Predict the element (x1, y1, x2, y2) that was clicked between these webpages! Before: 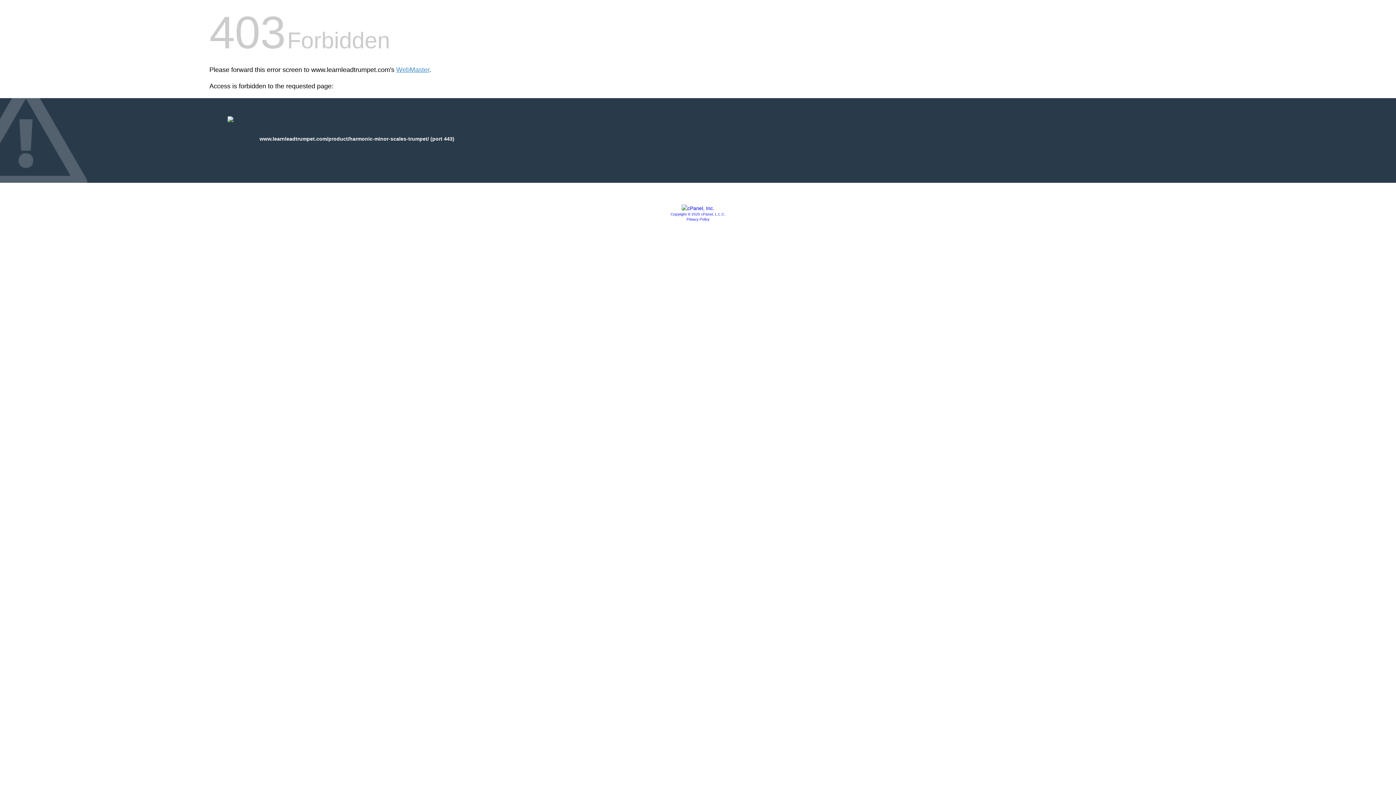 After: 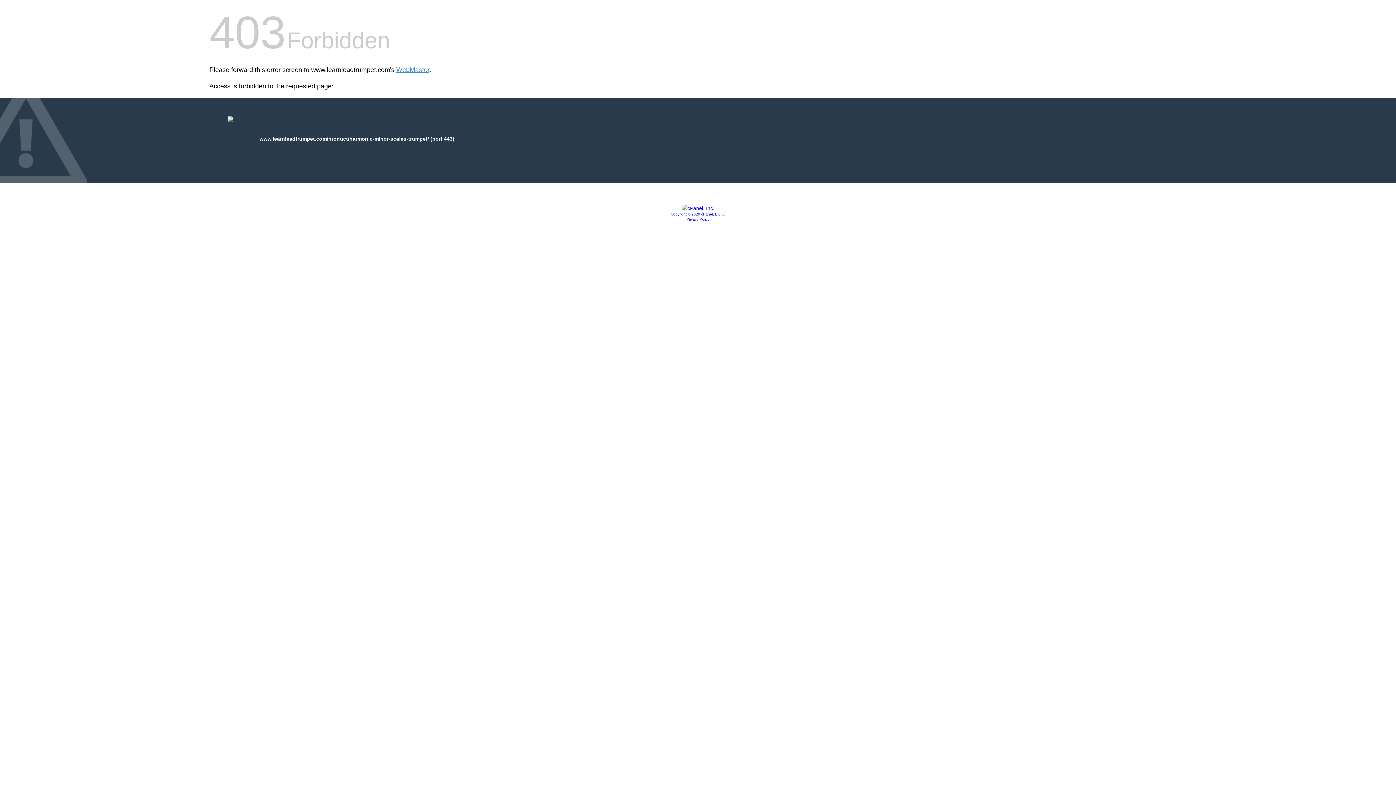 Action: label: Privacy Policy bbox: (686, 217, 709, 221)